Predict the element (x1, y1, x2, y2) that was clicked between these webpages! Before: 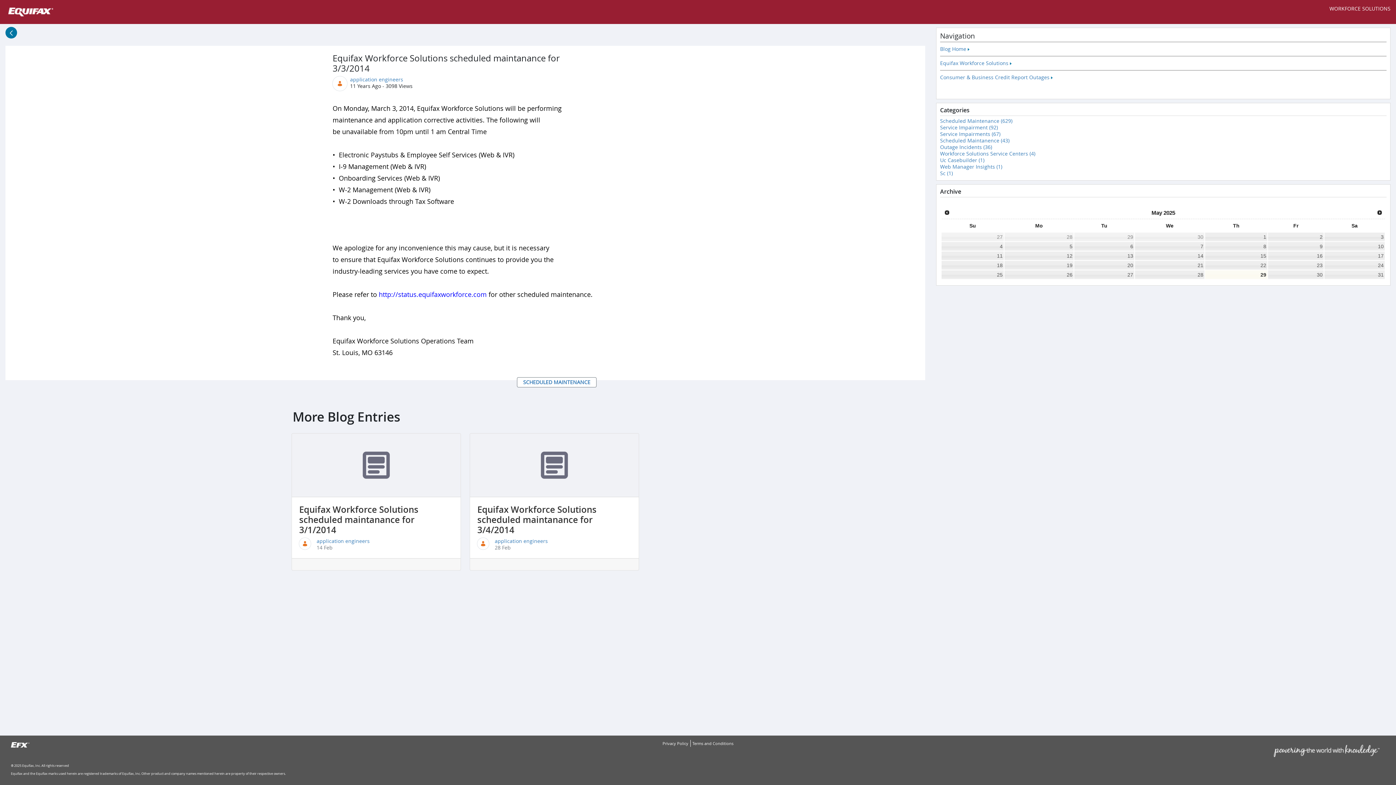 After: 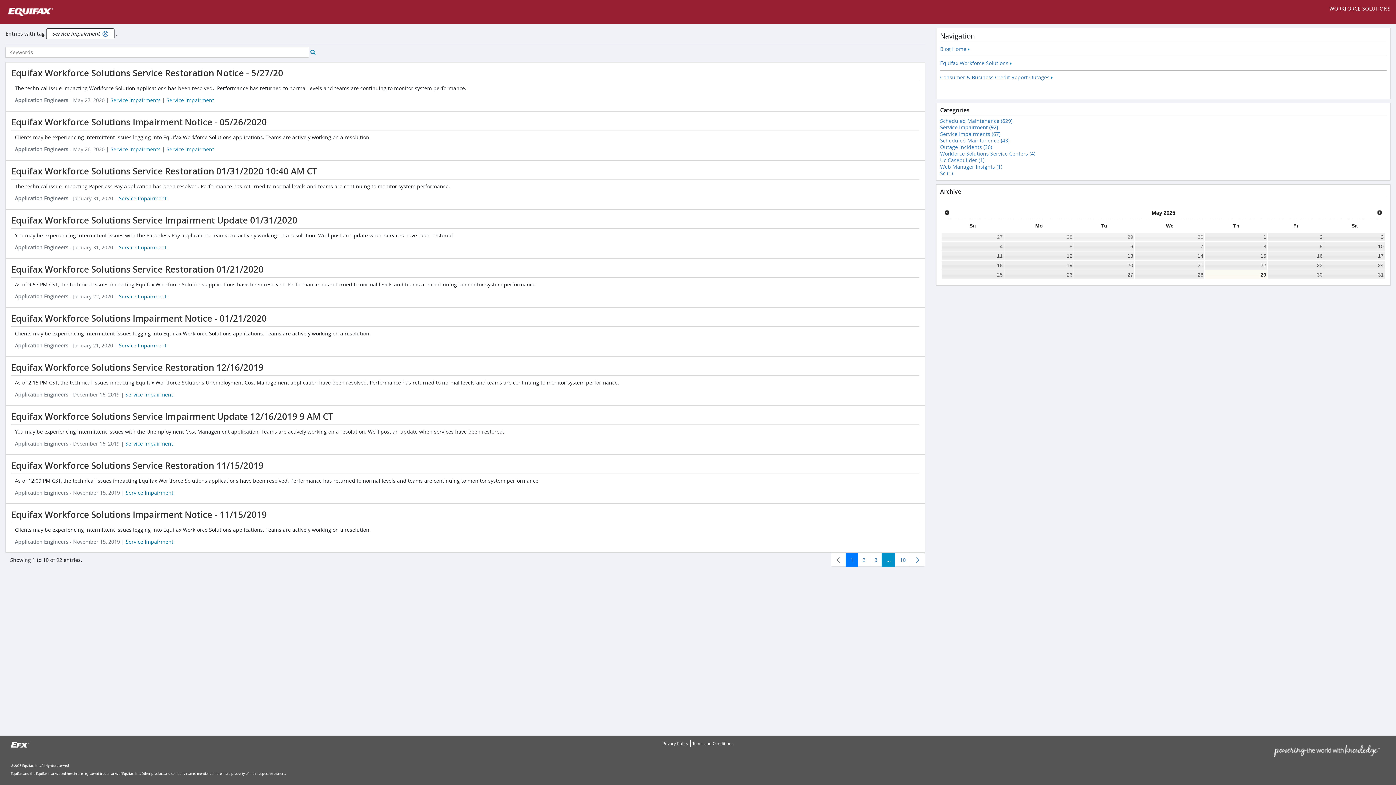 Action: label: Service Impairment (92) bbox: (940, 124, 998, 130)